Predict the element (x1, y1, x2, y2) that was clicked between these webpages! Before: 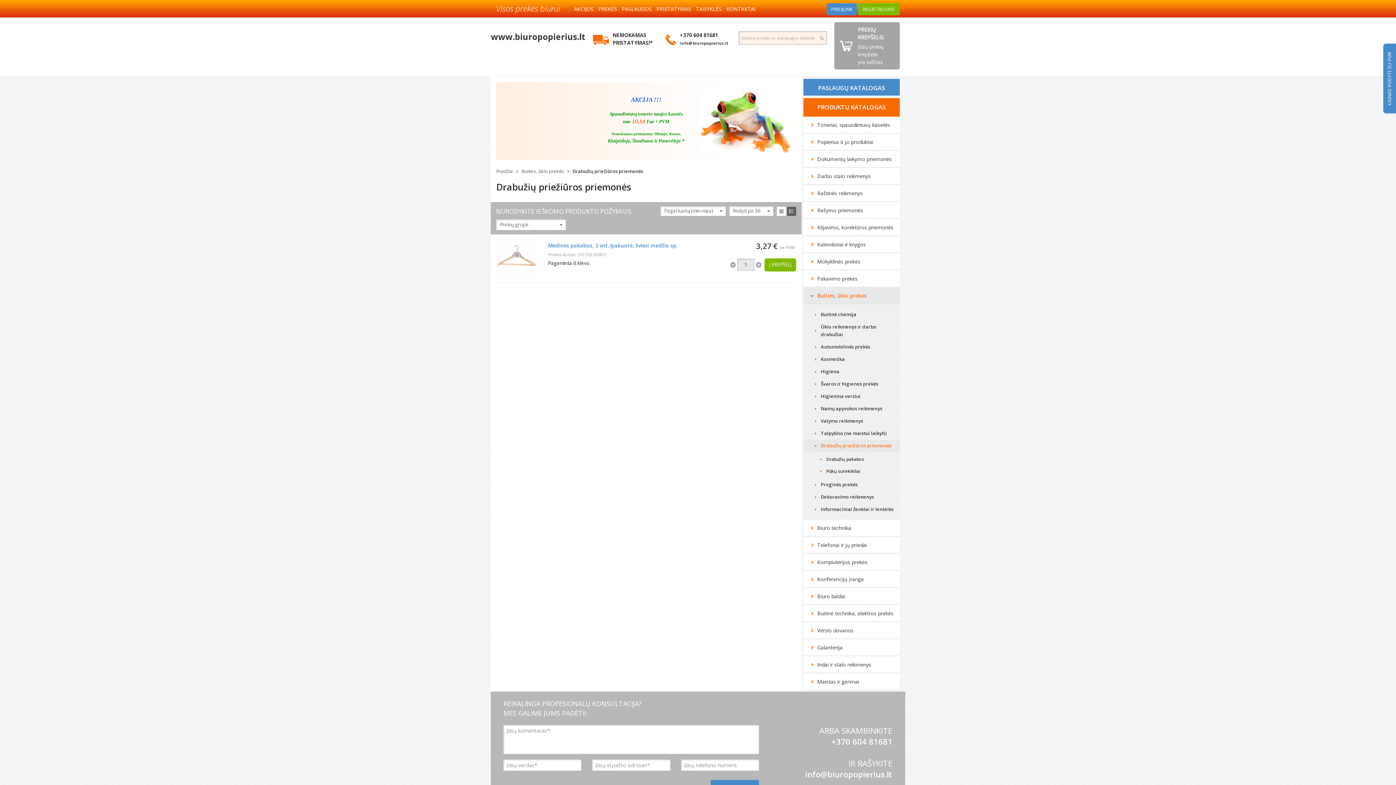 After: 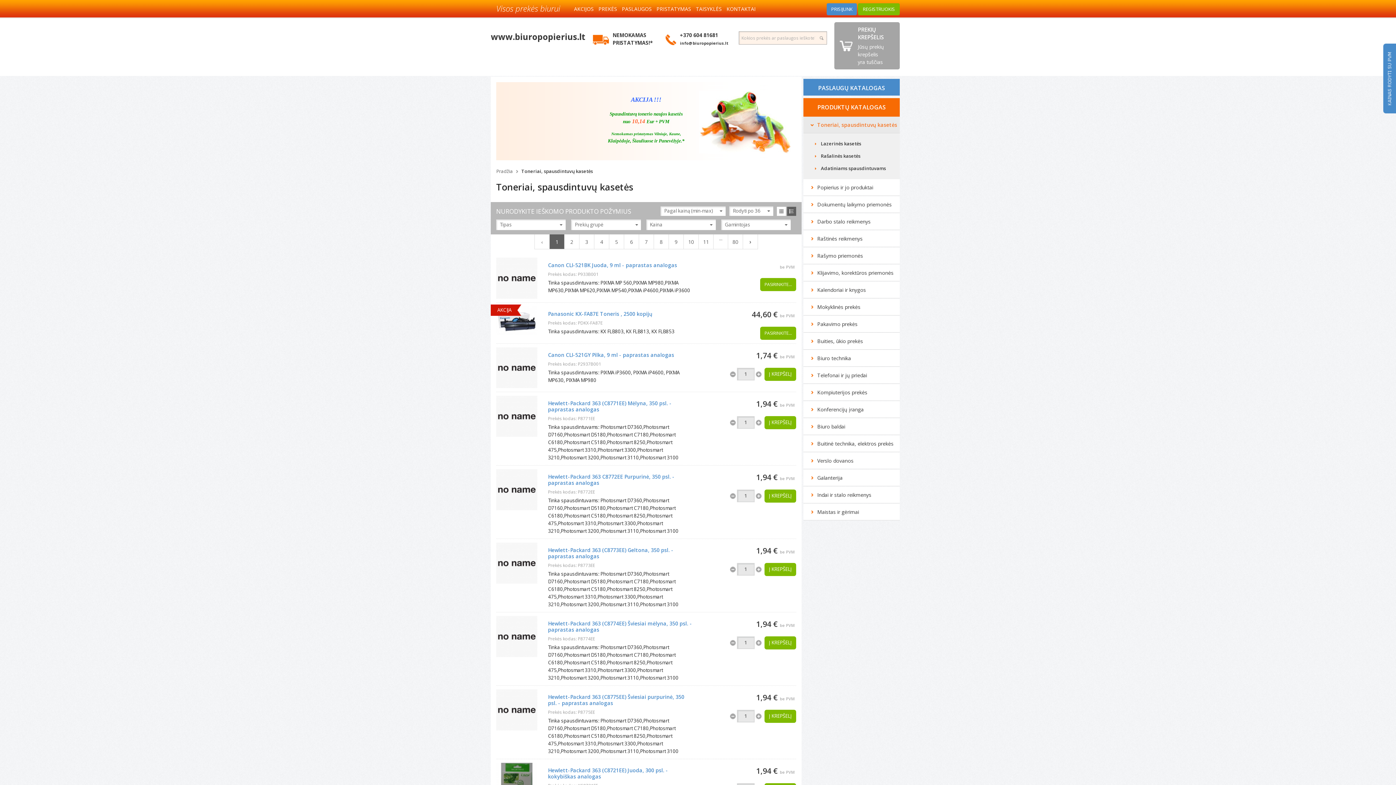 Action: label: Toneriai, spausdintuvų kasetės bbox: (803, 116, 900, 133)